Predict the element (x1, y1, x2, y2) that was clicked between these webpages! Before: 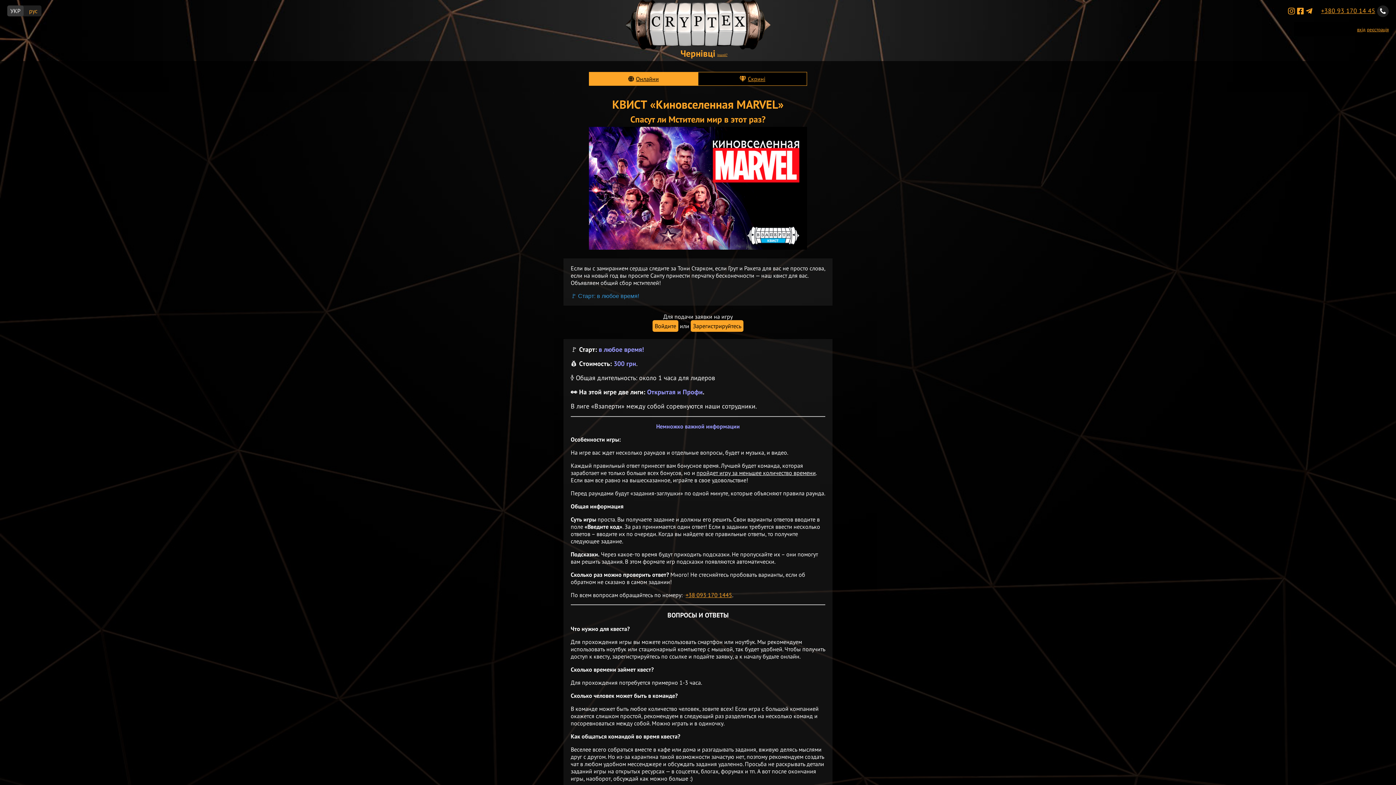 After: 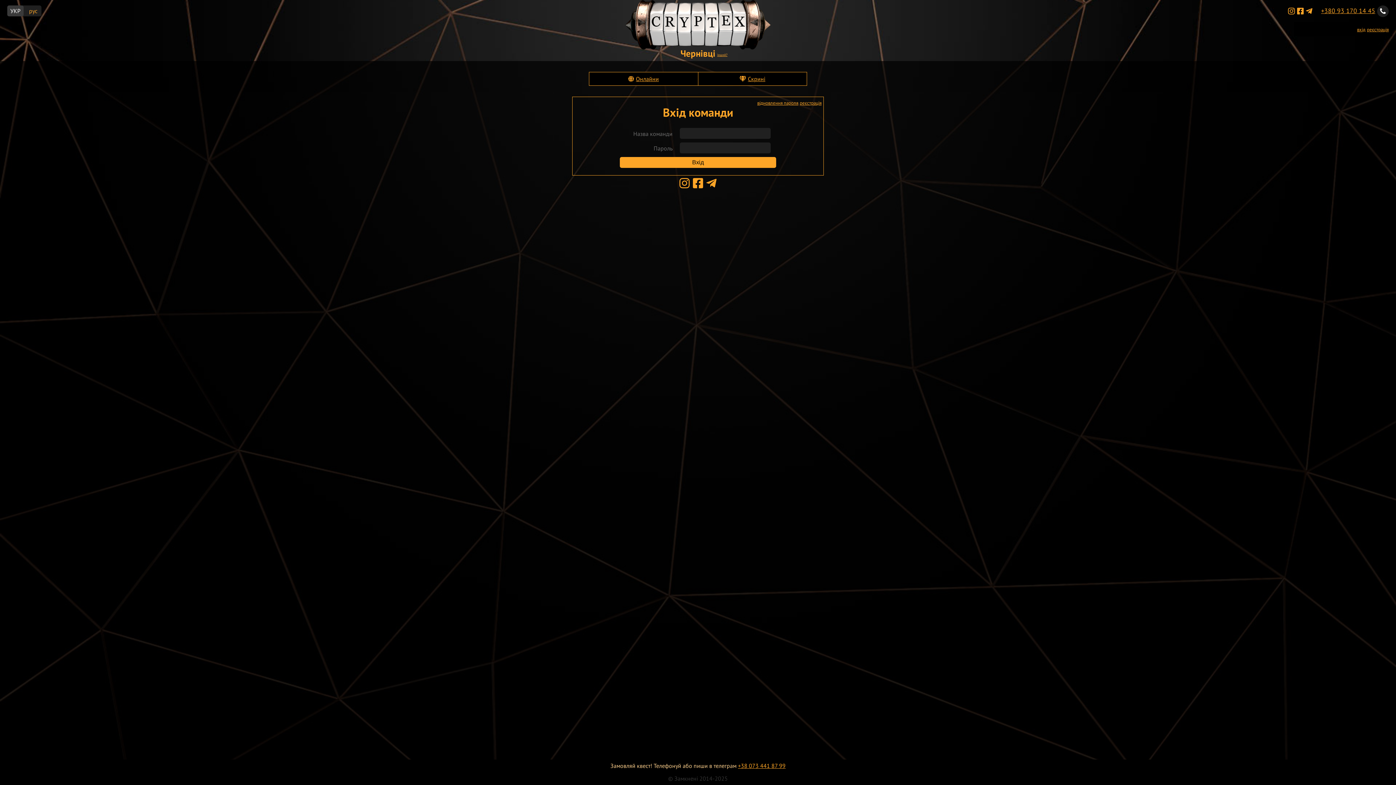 Action: bbox: (652, 320, 678, 331) label: Войдите